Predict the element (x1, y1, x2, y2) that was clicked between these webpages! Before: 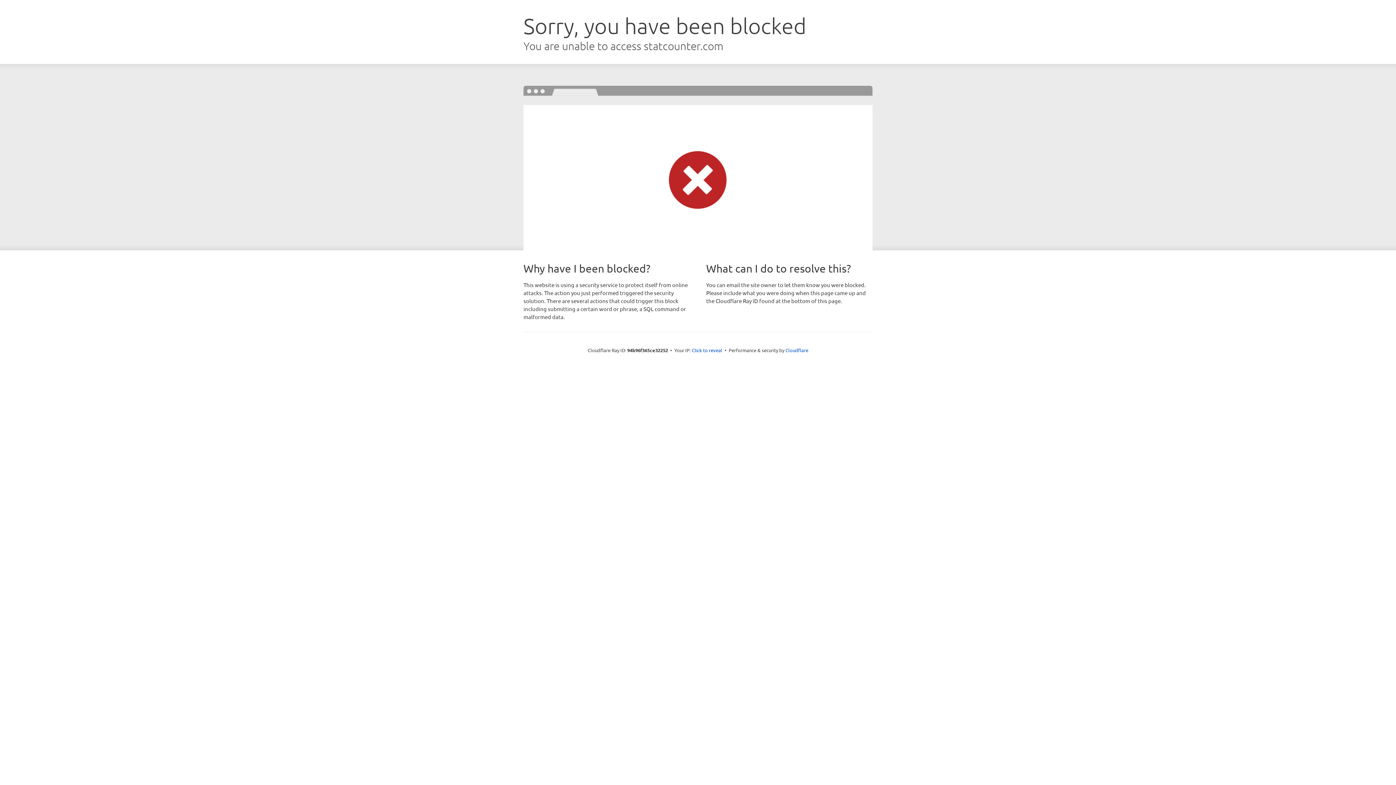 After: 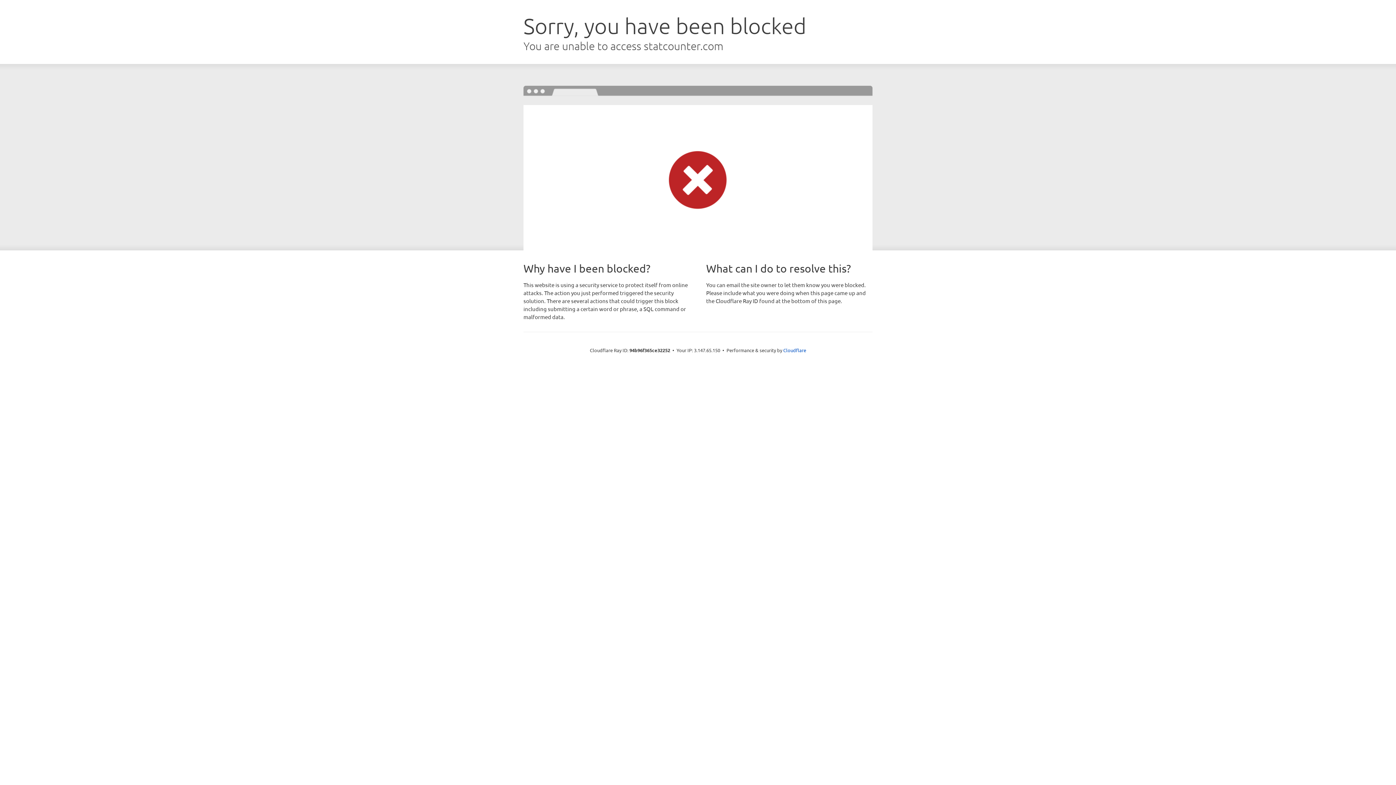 Action: bbox: (692, 346, 722, 353) label: Click to reveal